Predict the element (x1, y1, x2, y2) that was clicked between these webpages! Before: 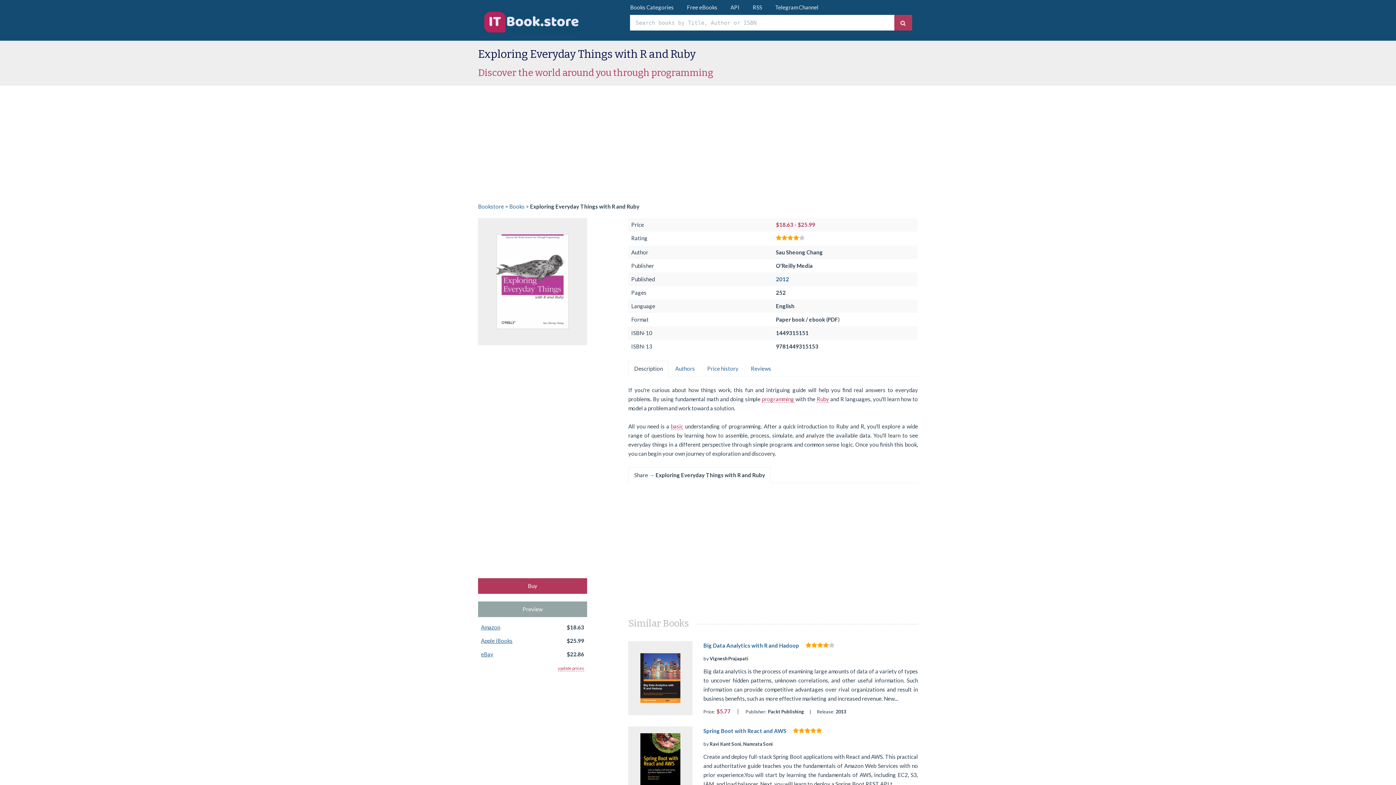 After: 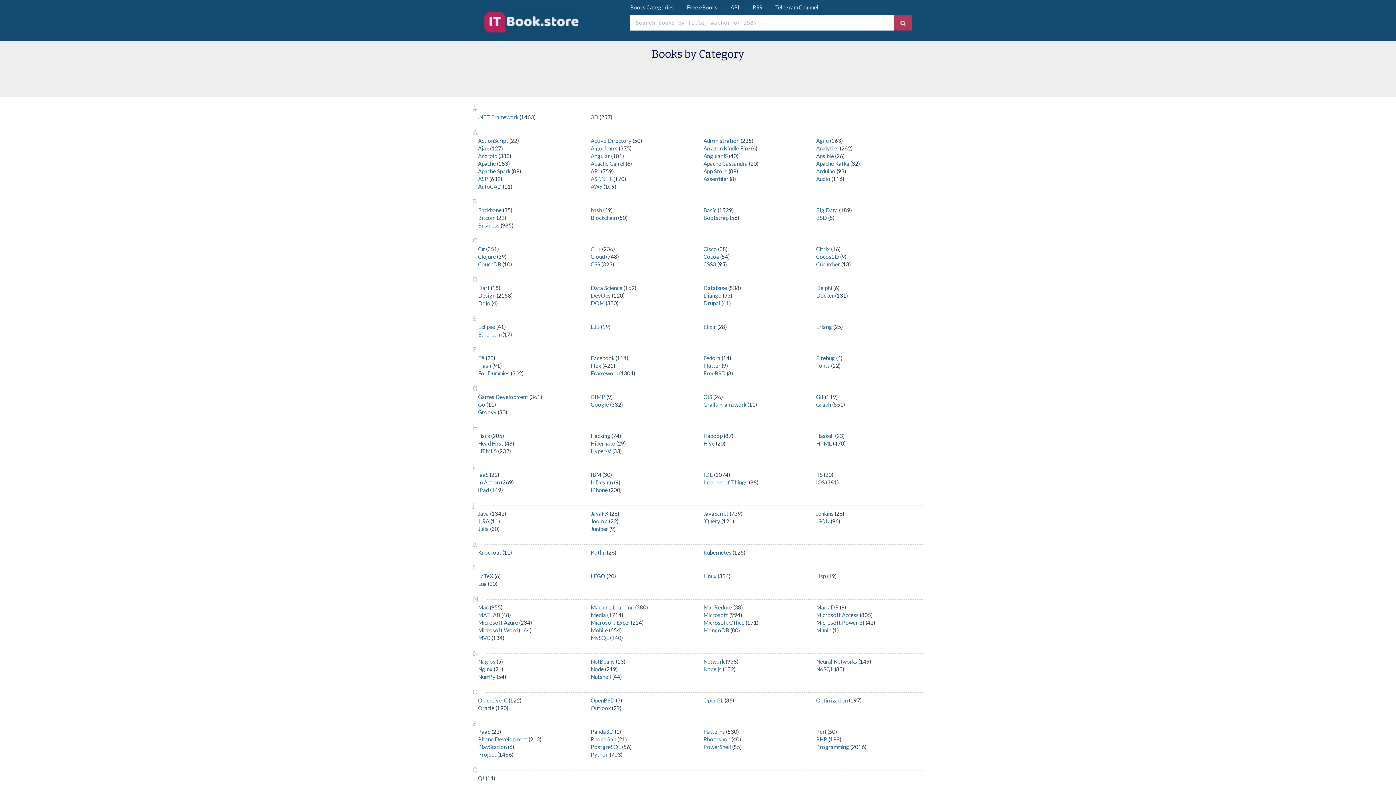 Action: bbox: (509, 203, 524, 209) label: Books